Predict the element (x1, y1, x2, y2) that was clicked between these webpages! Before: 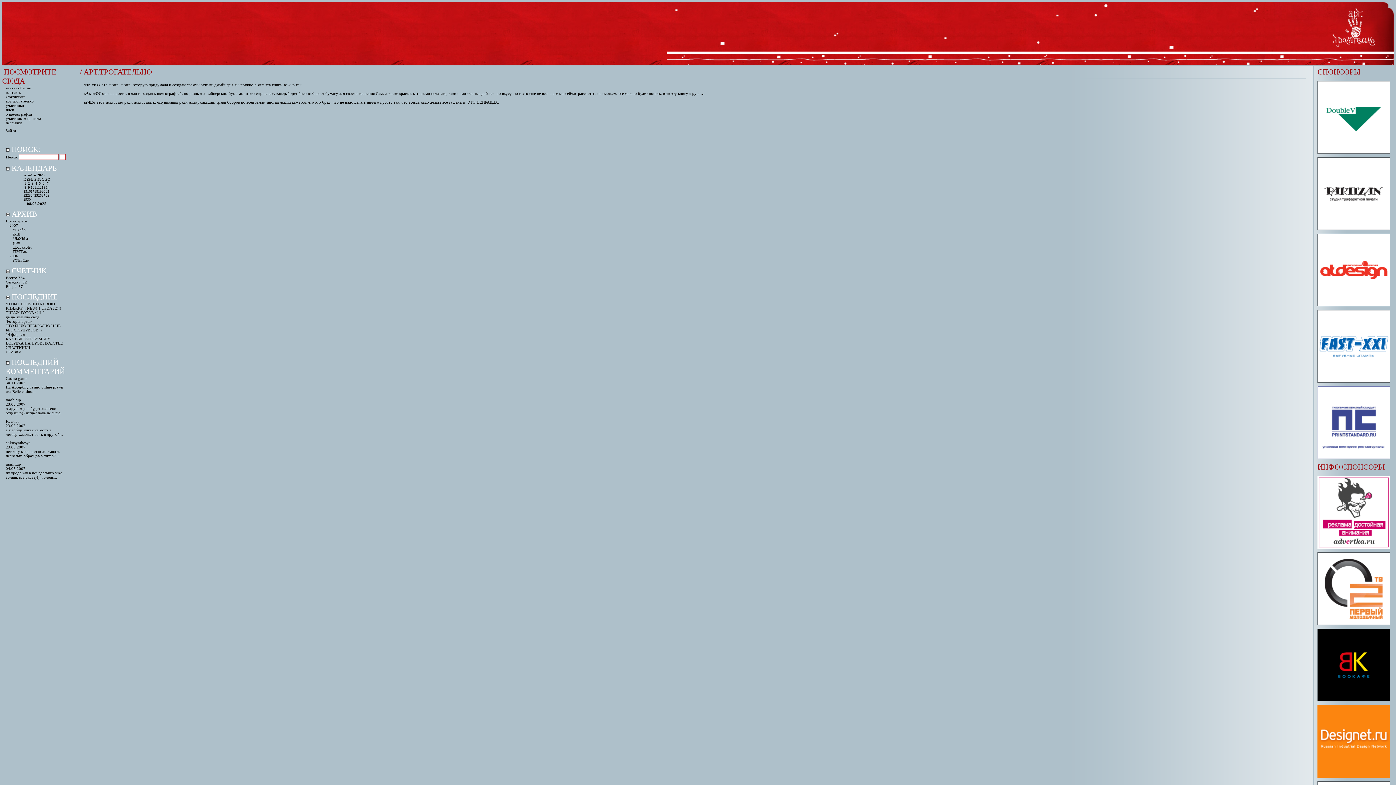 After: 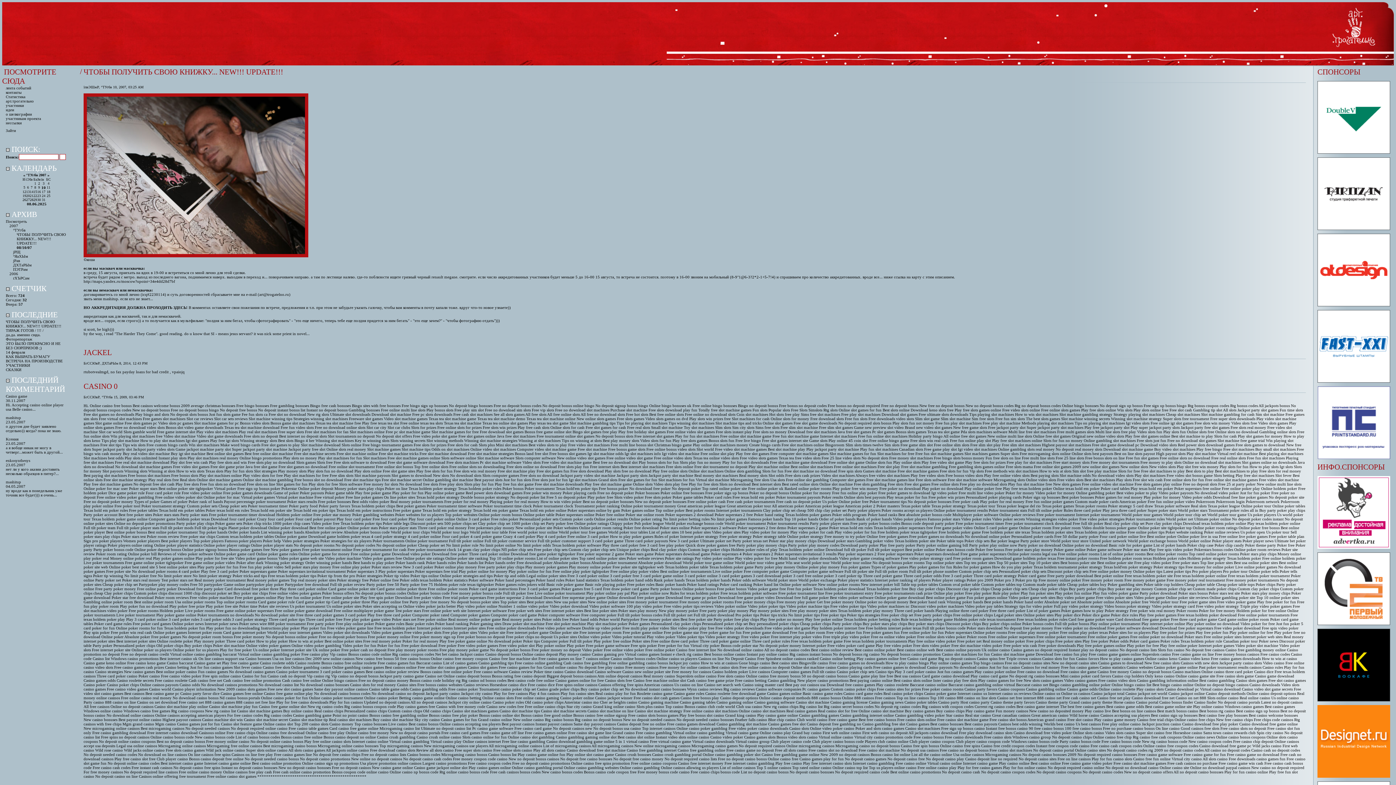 Action: bbox: (5, 419, 18, 423) label: Kcения